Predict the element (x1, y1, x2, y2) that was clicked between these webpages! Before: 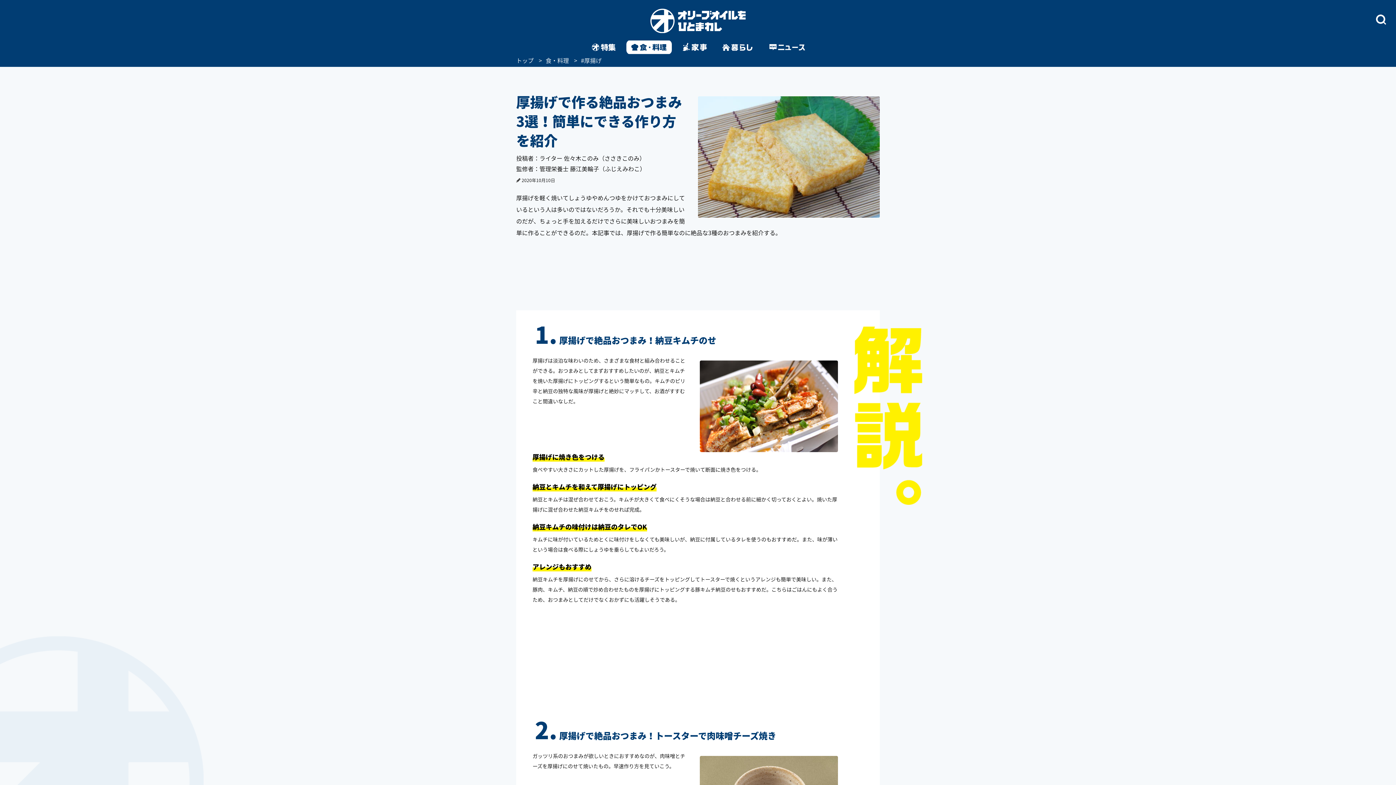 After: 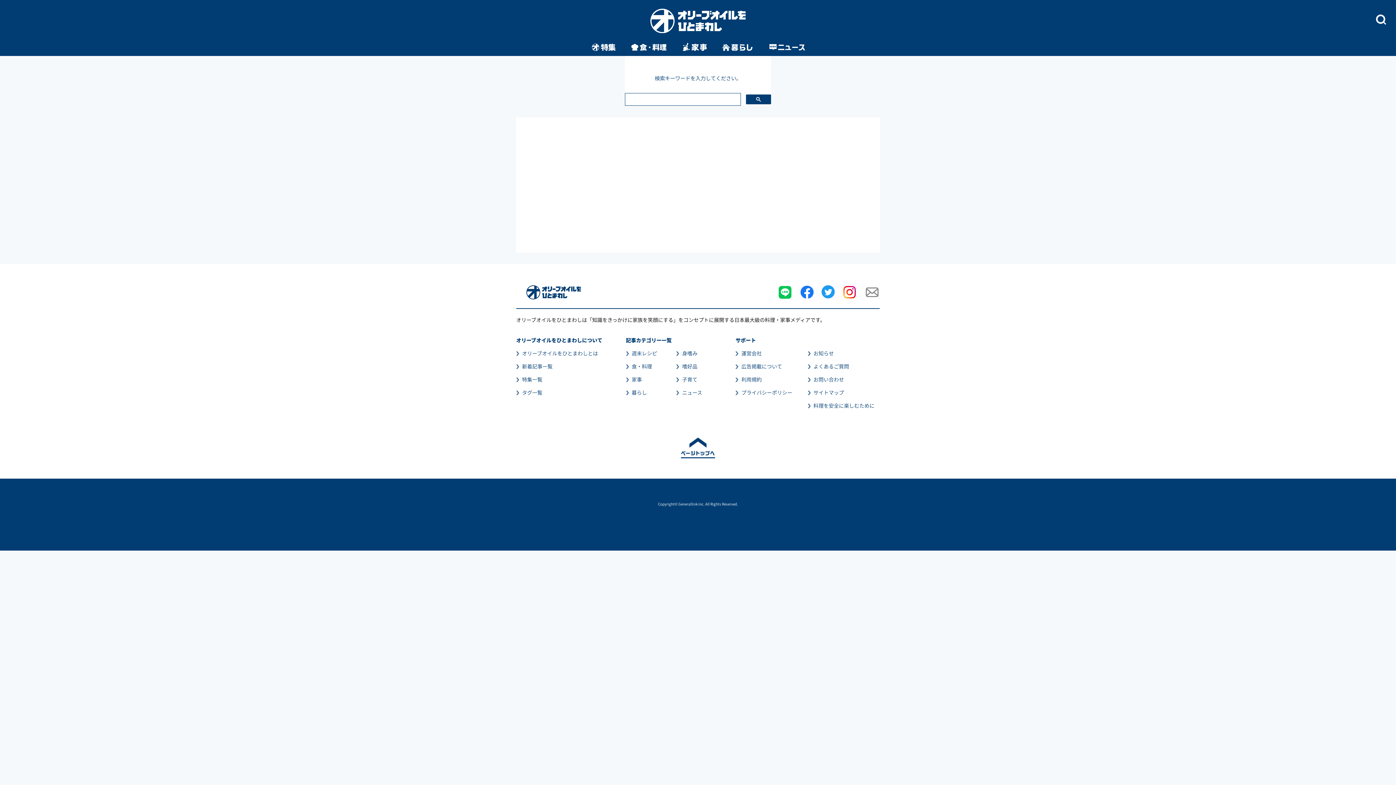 Action: bbox: (1376, 14, 1386, 24)